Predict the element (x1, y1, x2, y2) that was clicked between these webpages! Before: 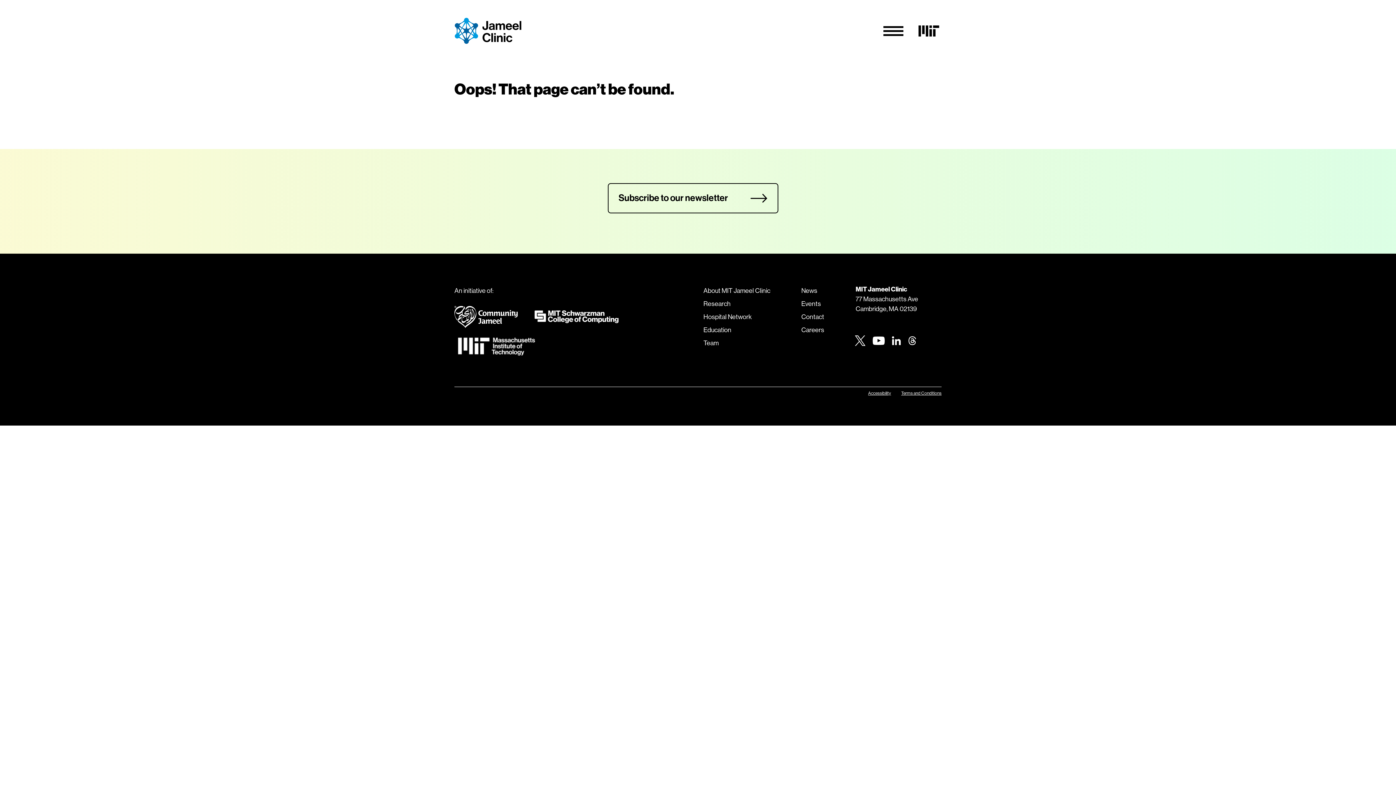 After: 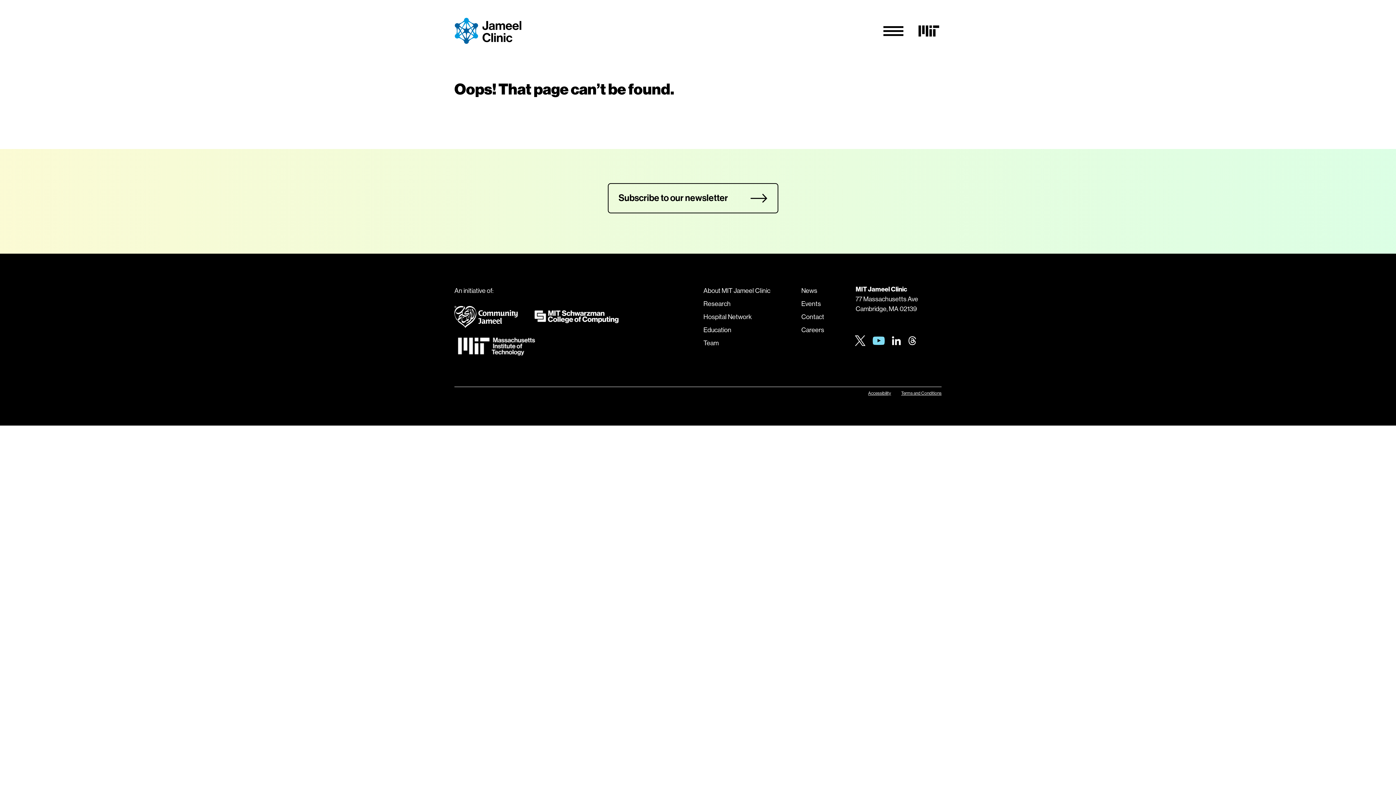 Action: label: Youtube bbox: (872, 338, 884, 348)